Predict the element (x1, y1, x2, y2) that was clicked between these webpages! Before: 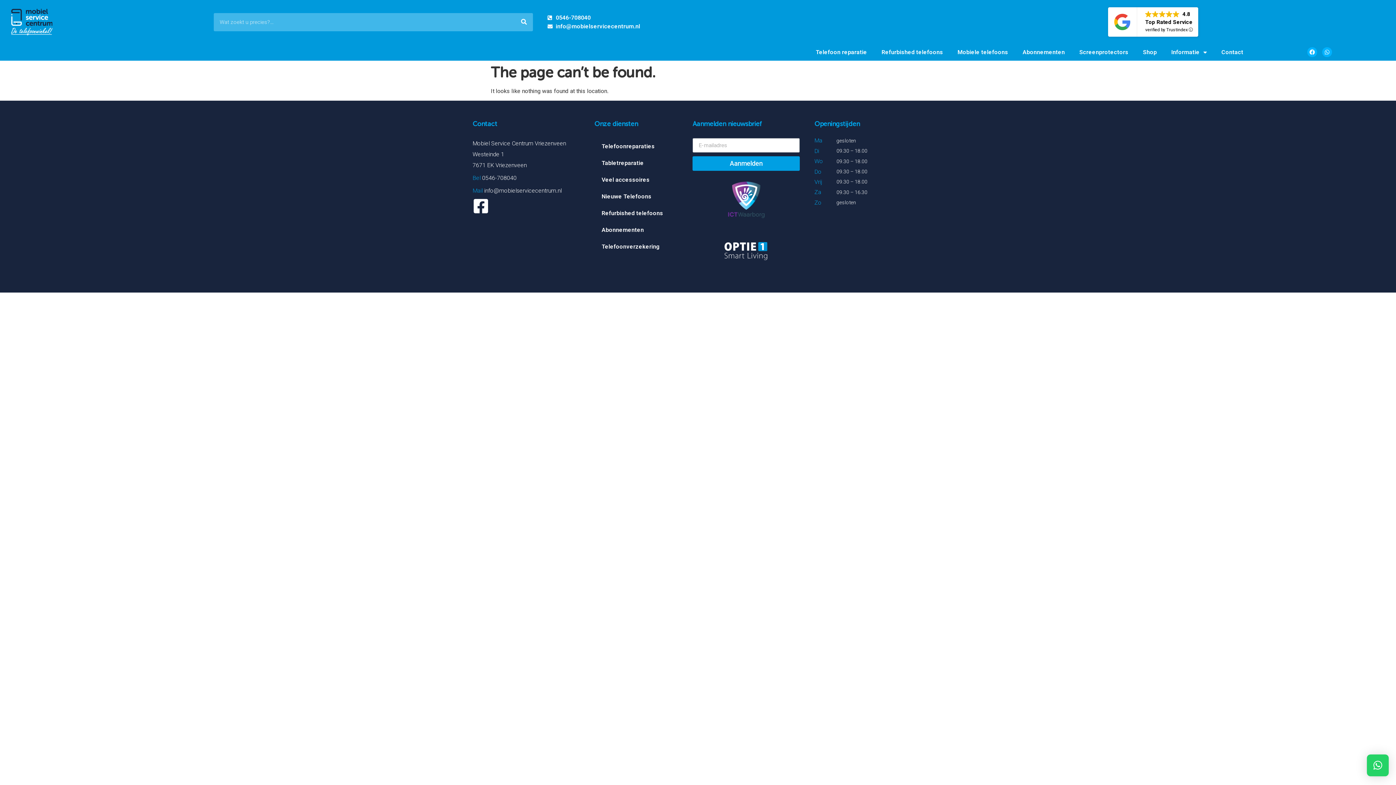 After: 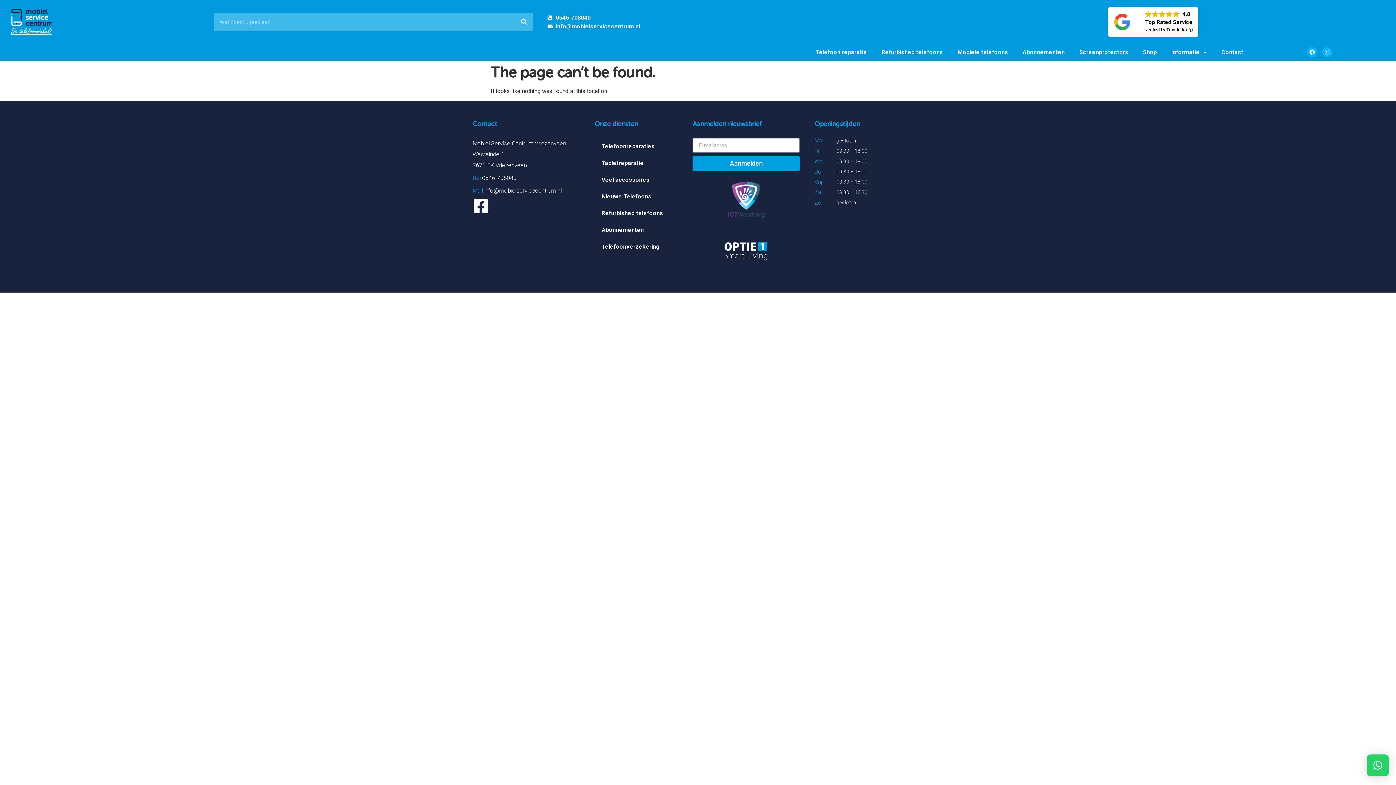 Action: label: info@mobielservicecentrum.nl bbox: (547, 22, 918, 30)